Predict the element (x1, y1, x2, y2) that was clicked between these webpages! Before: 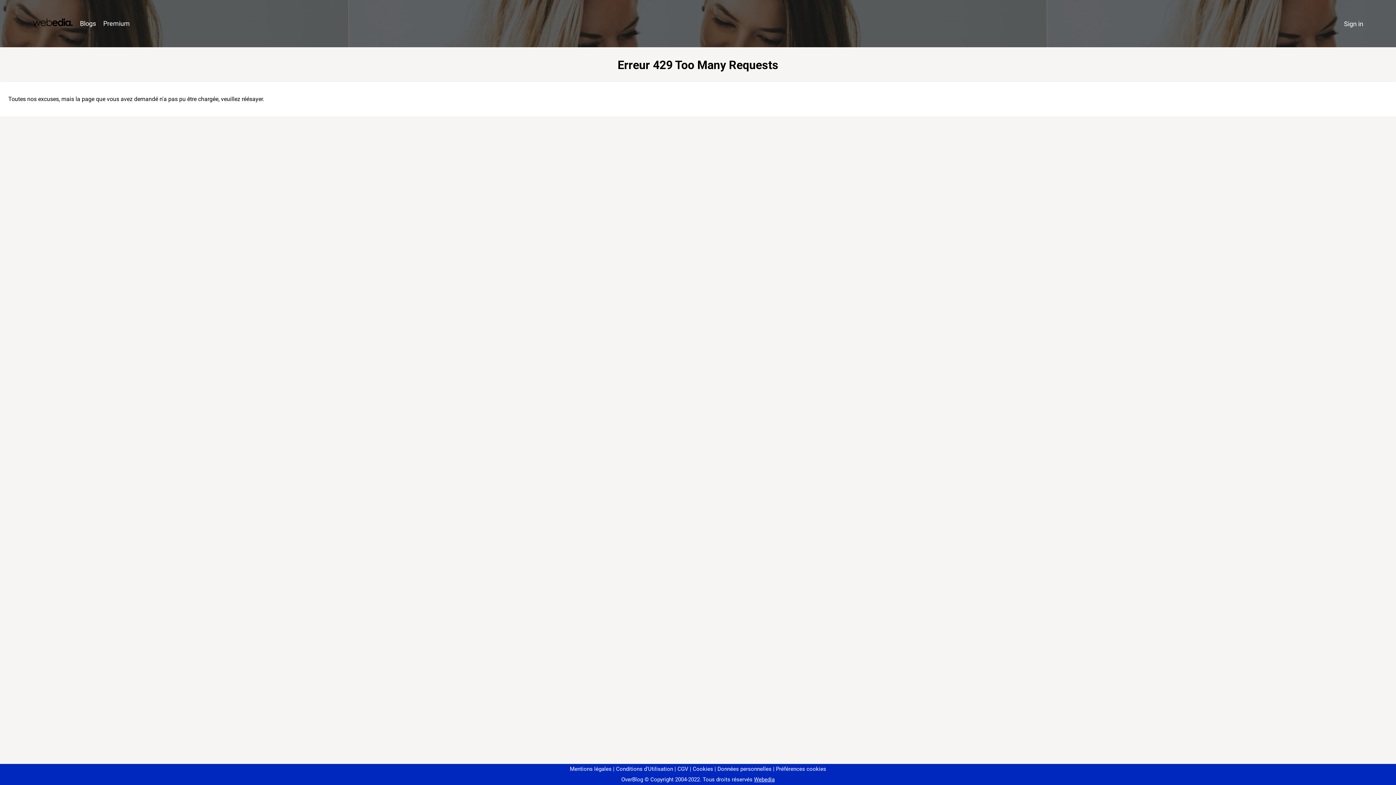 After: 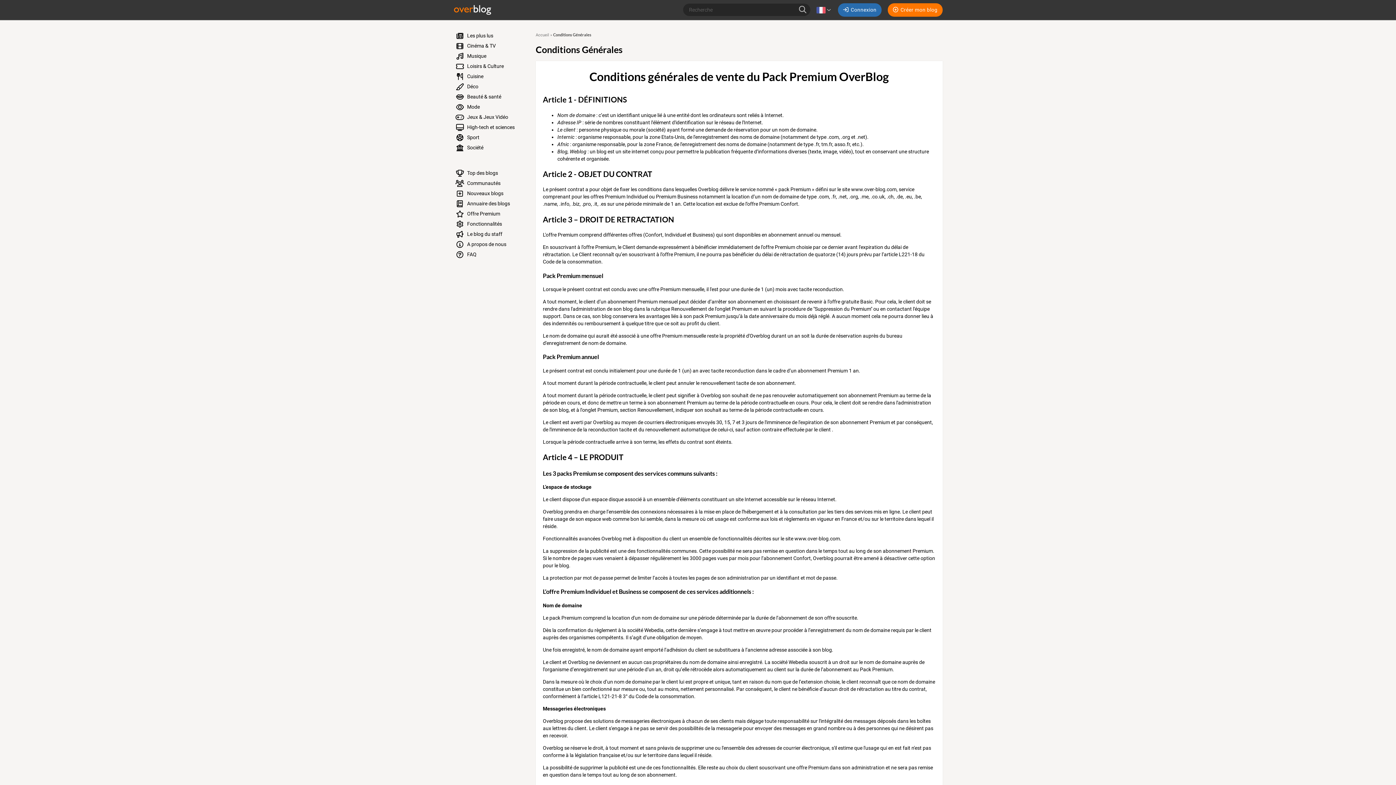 Action: bbox: (674, 766, 688, 772) label: CGV